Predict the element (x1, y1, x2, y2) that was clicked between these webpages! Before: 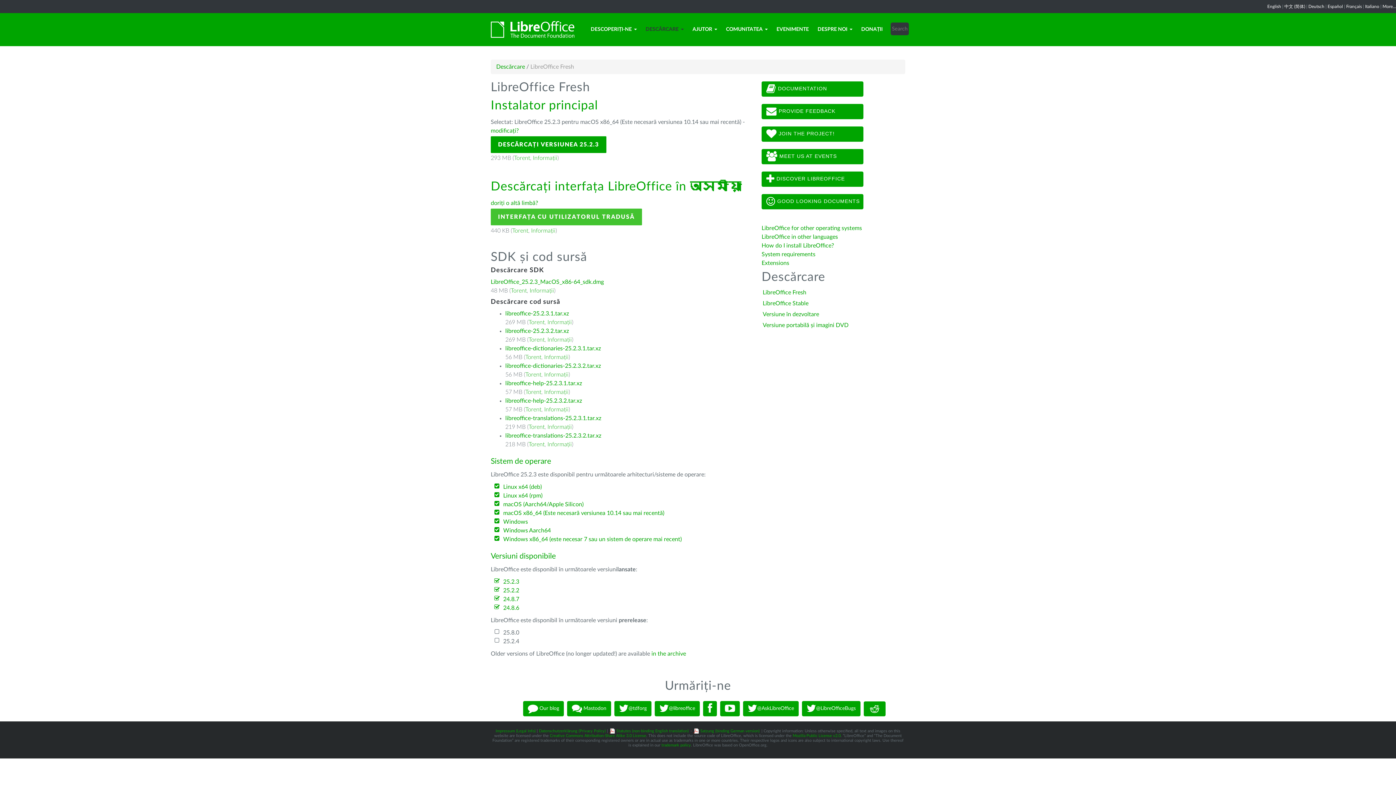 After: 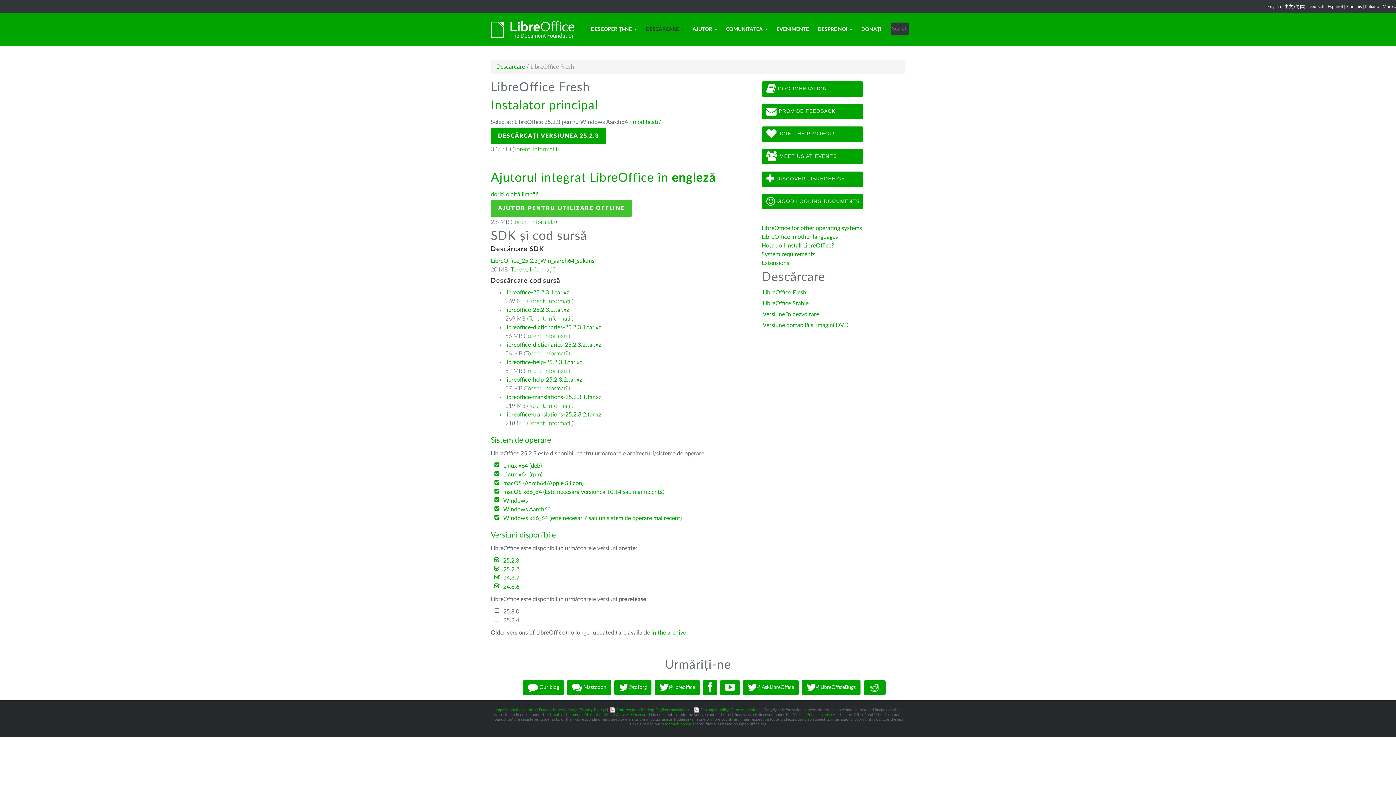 Action: label: Windows Aarch64 bbox: (503, 528, 551, 533)